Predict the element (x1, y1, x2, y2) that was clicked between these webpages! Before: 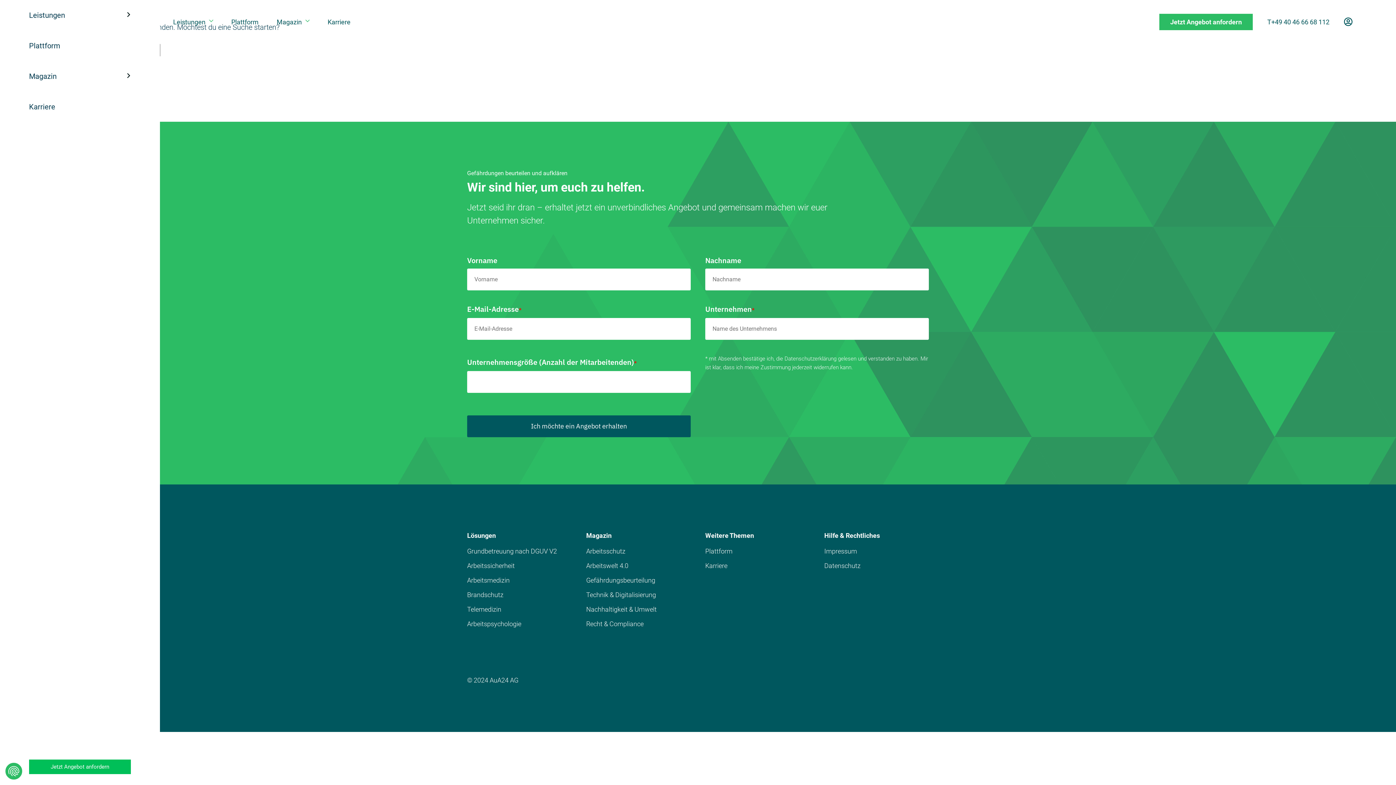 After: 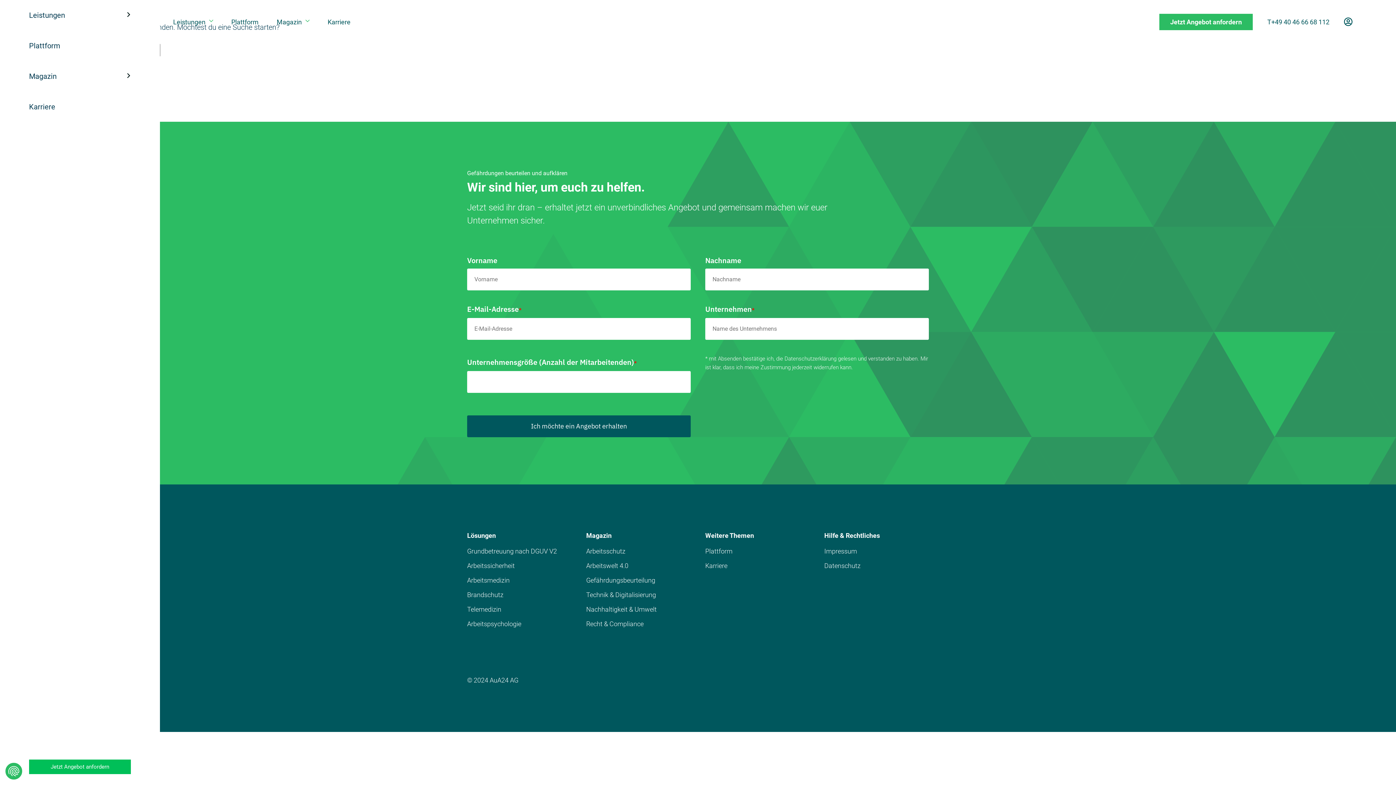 Action: label: Jetzt Angebot anfordern bbox: (29, 760, 130, 774)